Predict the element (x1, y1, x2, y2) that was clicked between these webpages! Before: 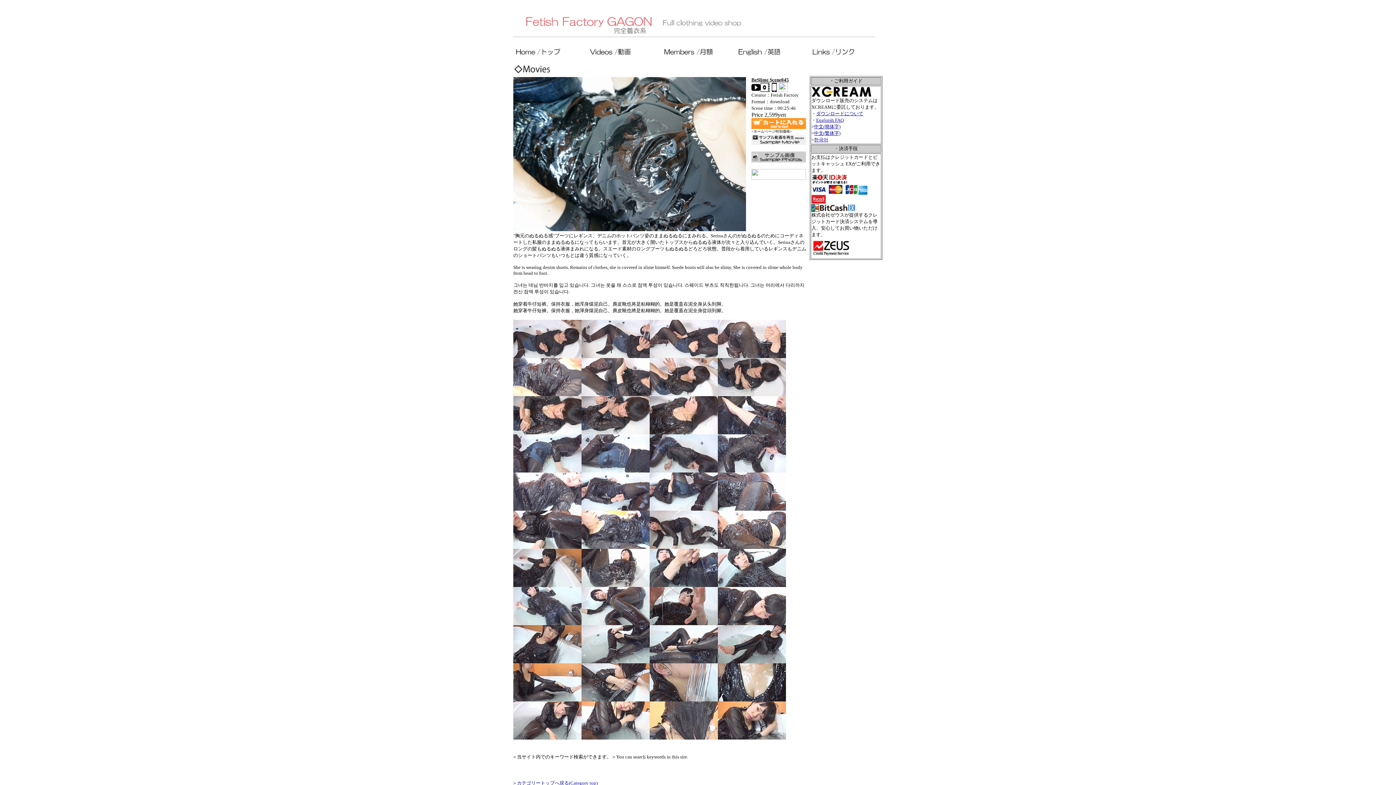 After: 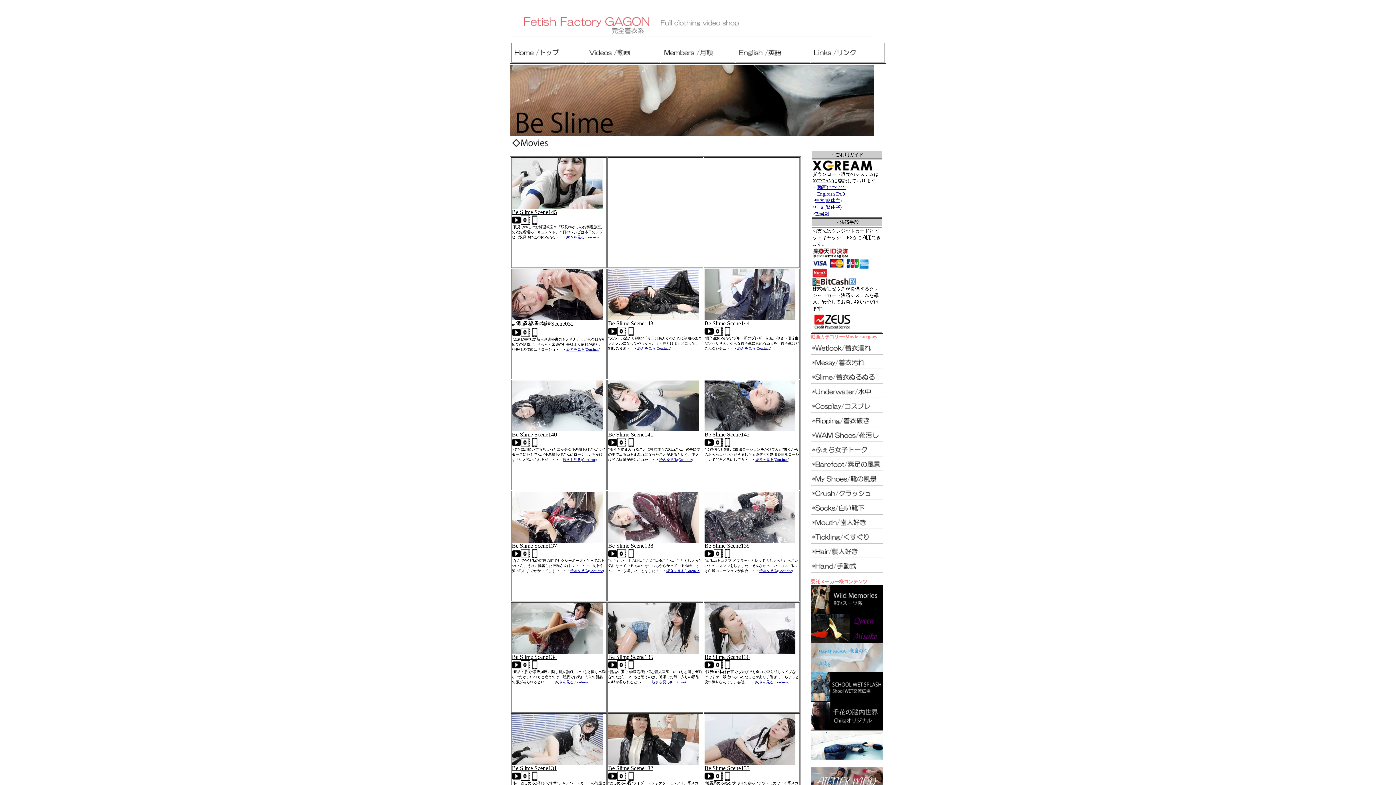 Action: bbox: (512, 780, 597, 786) label: ＞カテゴリートップへ戻る(Category top)